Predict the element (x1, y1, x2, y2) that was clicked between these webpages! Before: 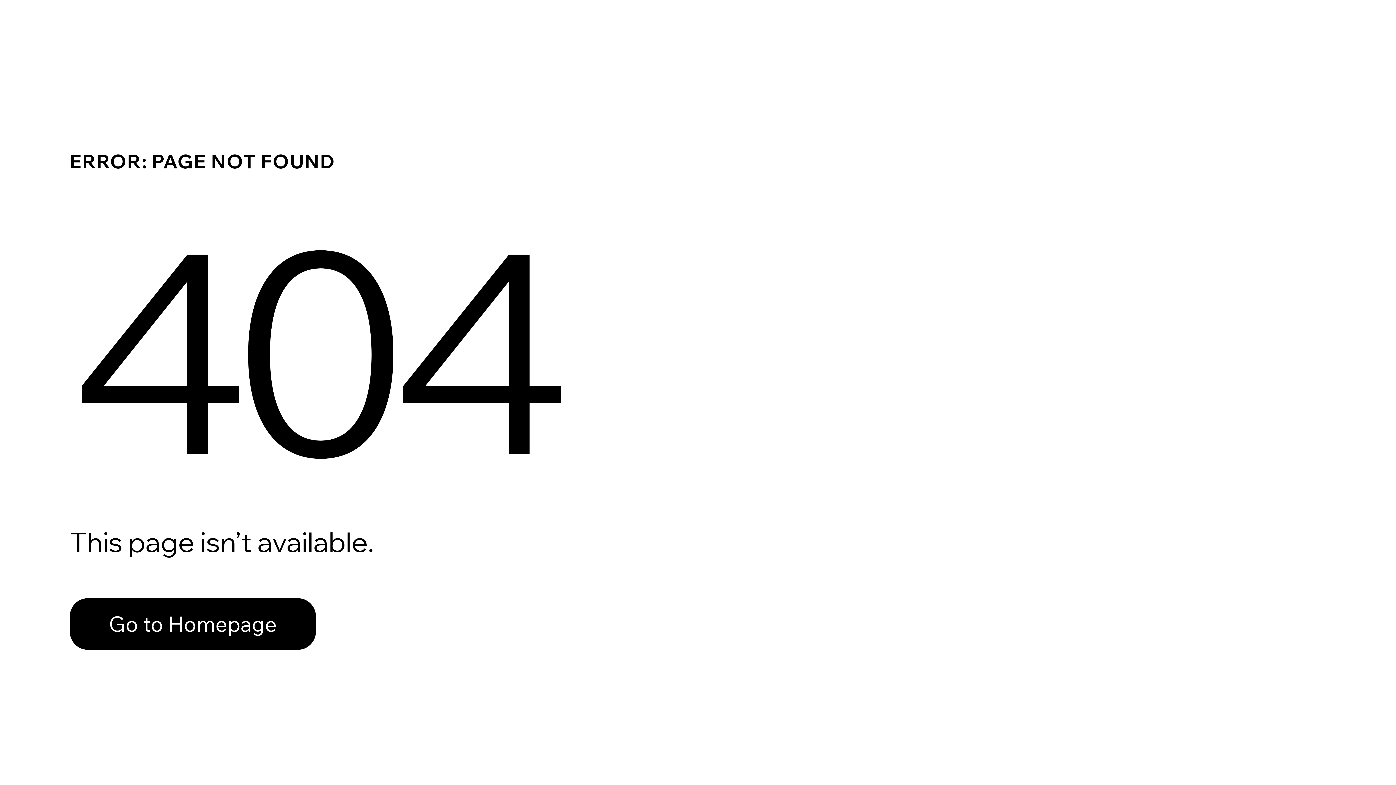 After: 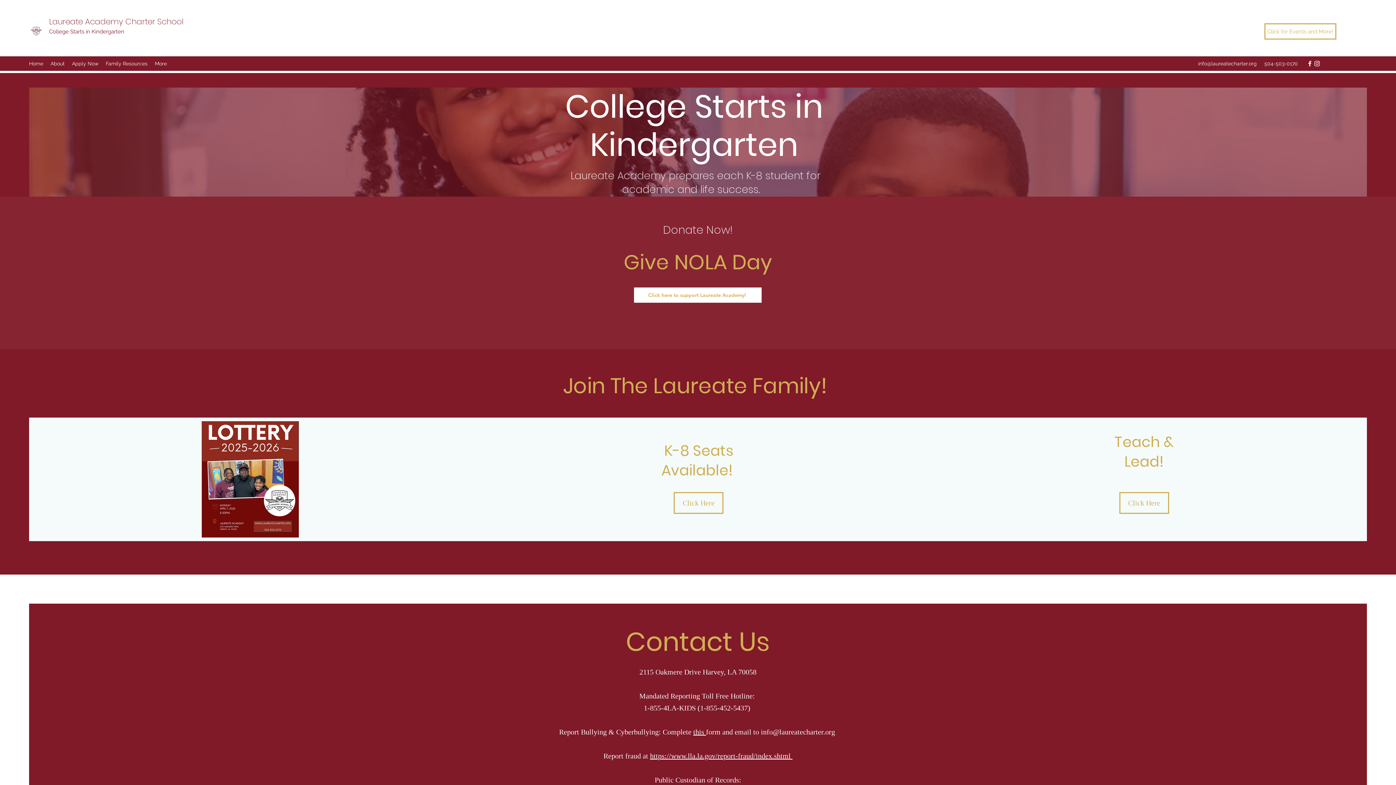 Action: label: Go to Homepage bbox: (69, 598, 316, 650)